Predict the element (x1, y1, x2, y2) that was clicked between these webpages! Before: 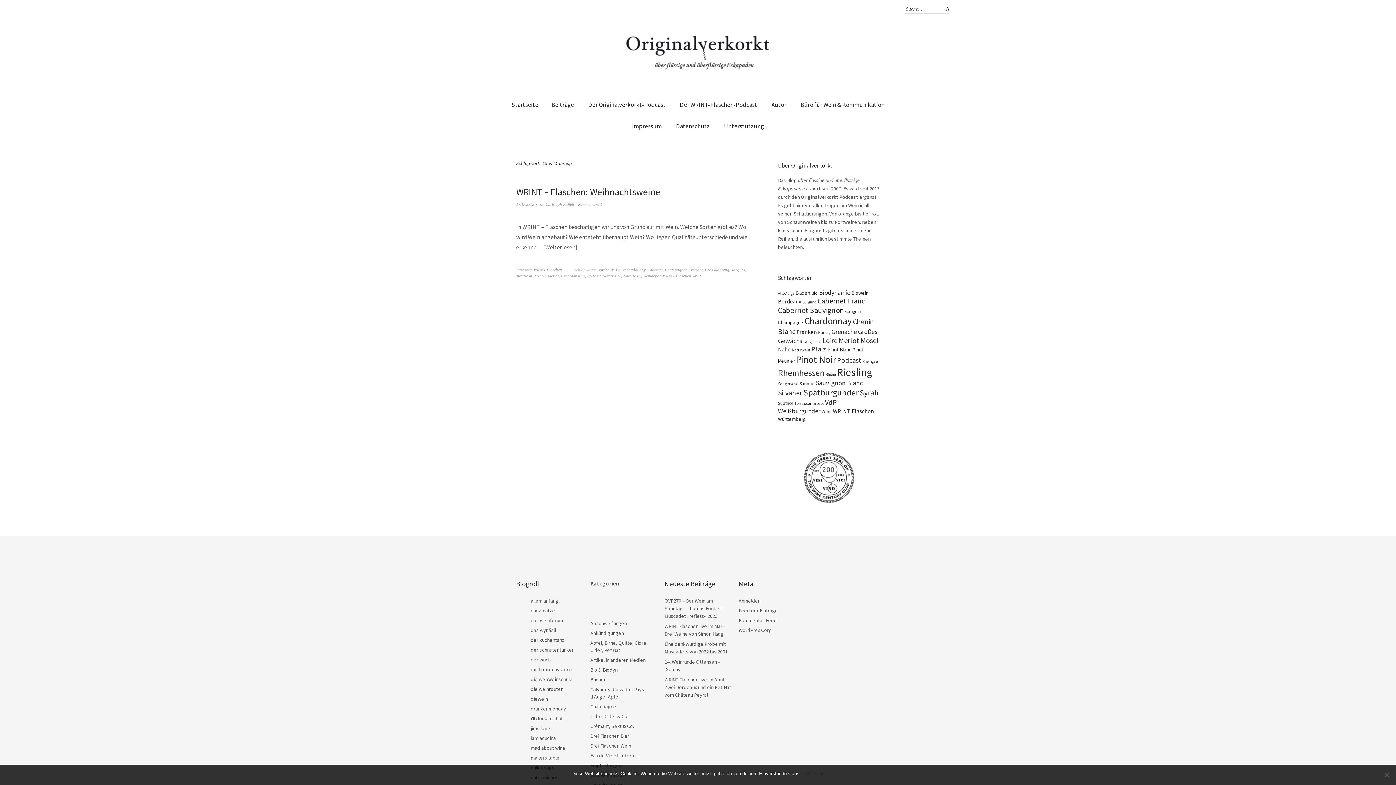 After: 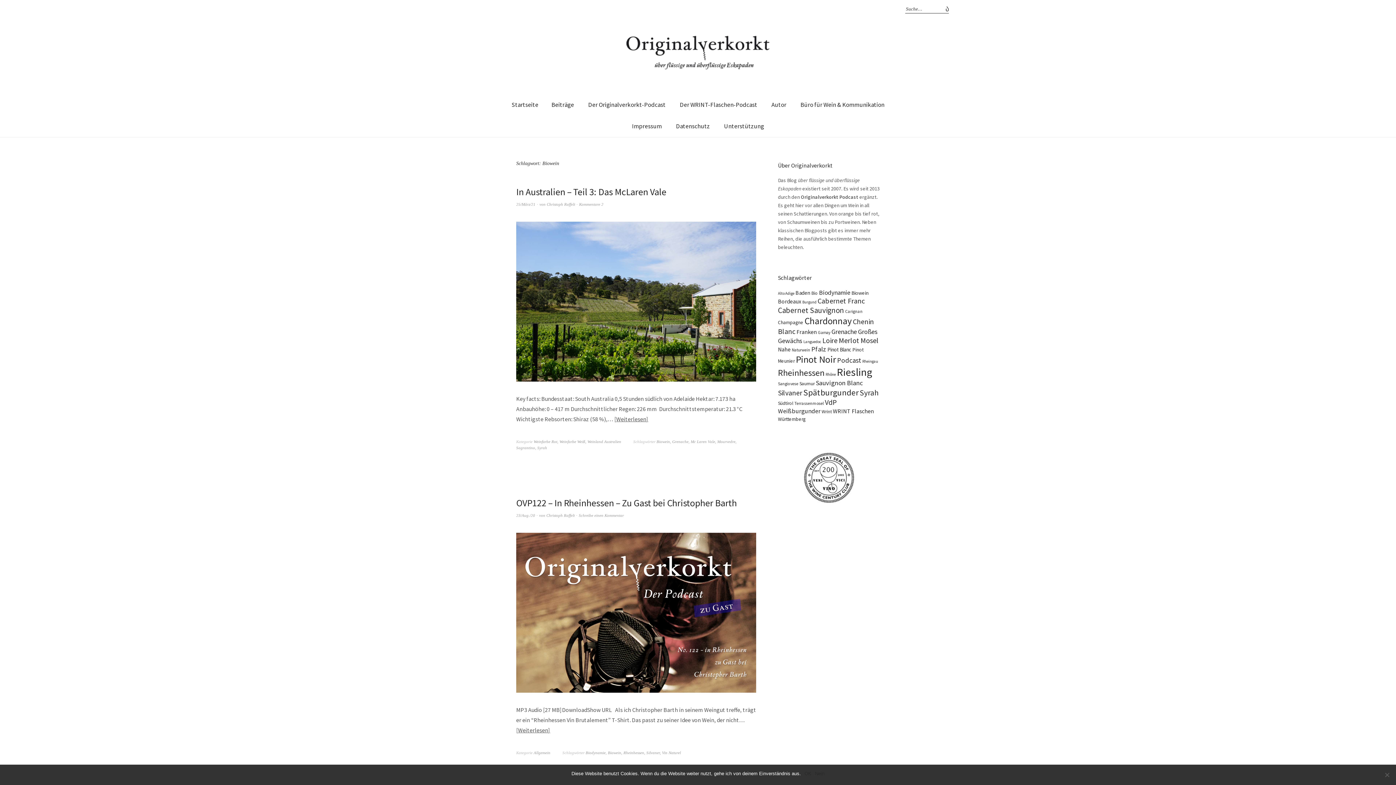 Action: bbox: (851, 289, 868, 296) label: Biowein (24 Einträge)